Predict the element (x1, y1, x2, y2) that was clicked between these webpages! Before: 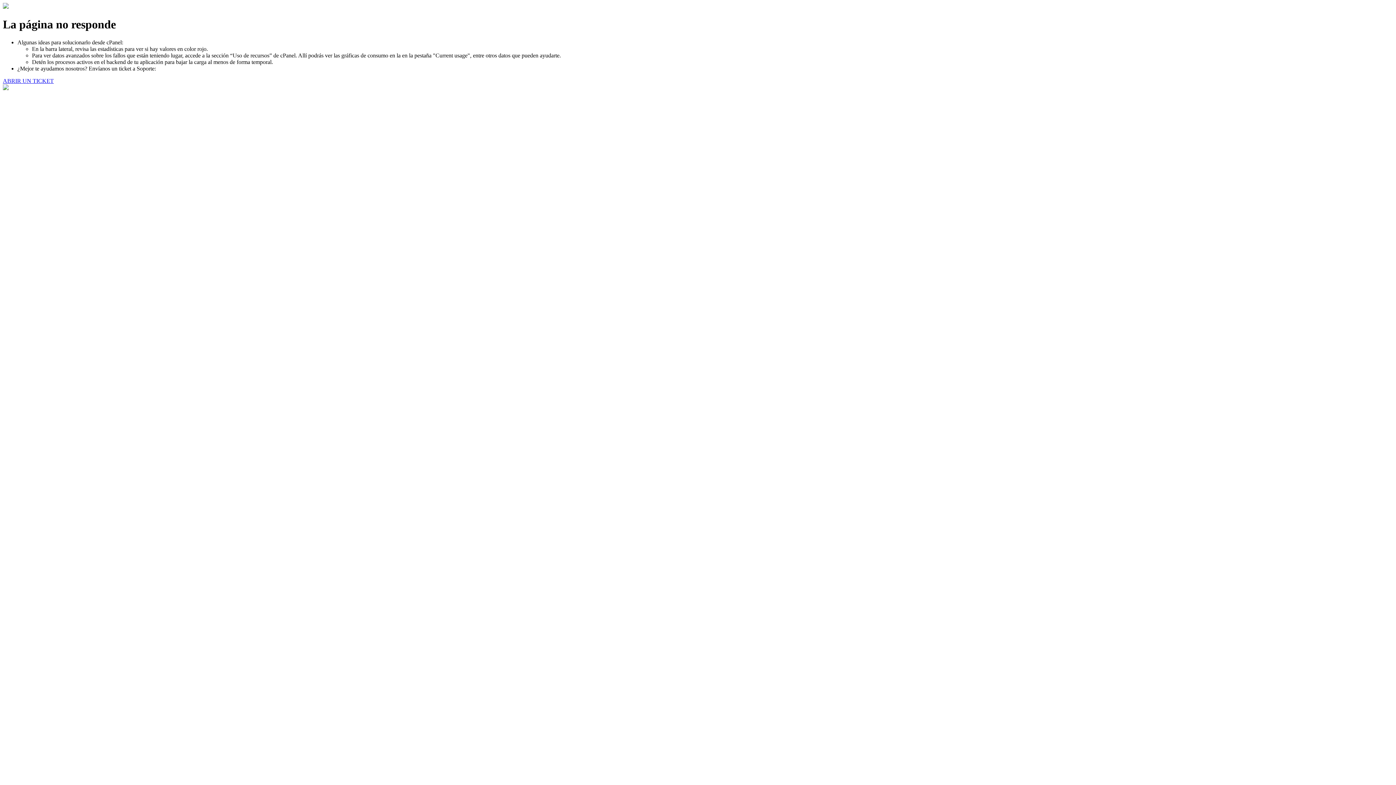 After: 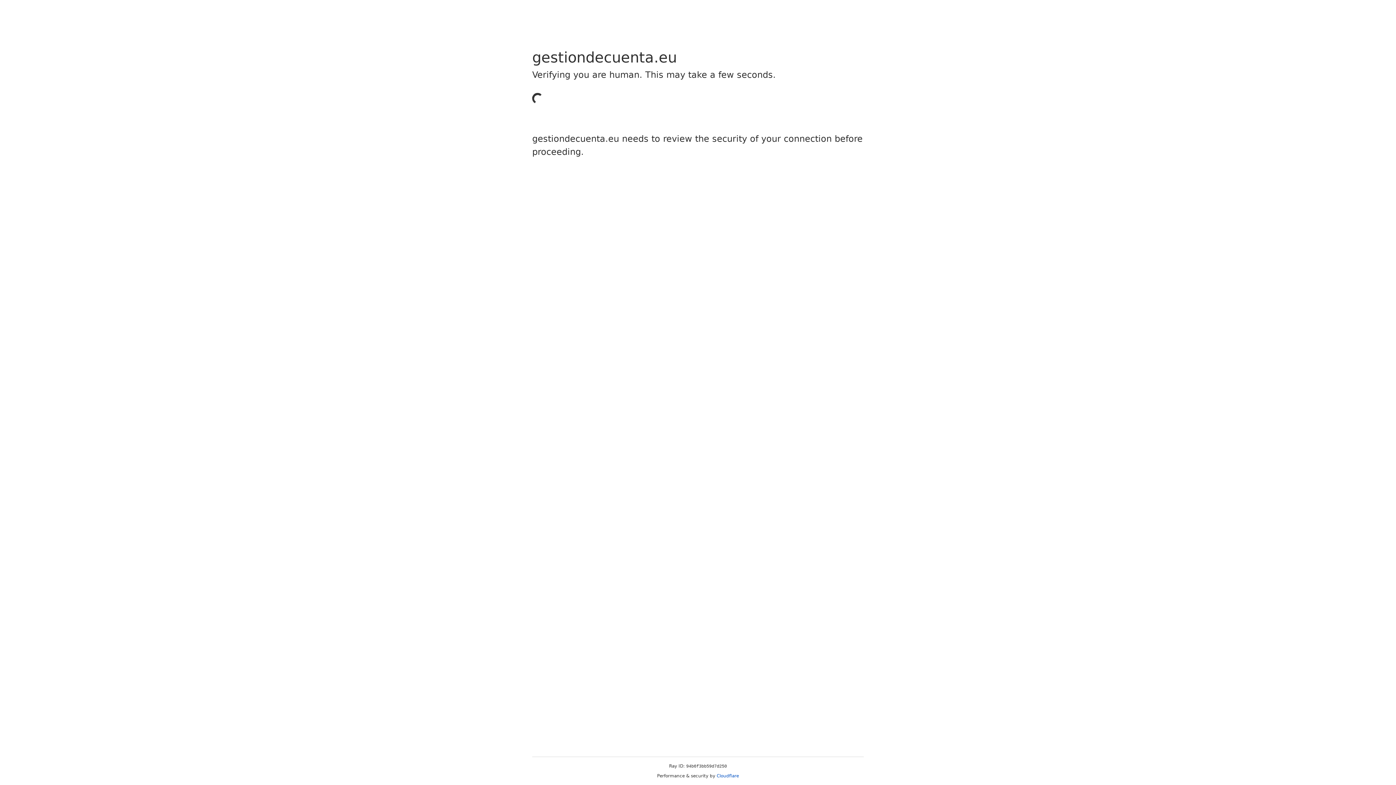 Action: bbox: (2, 77, 53, 83) label: ABRIR UN TICKET